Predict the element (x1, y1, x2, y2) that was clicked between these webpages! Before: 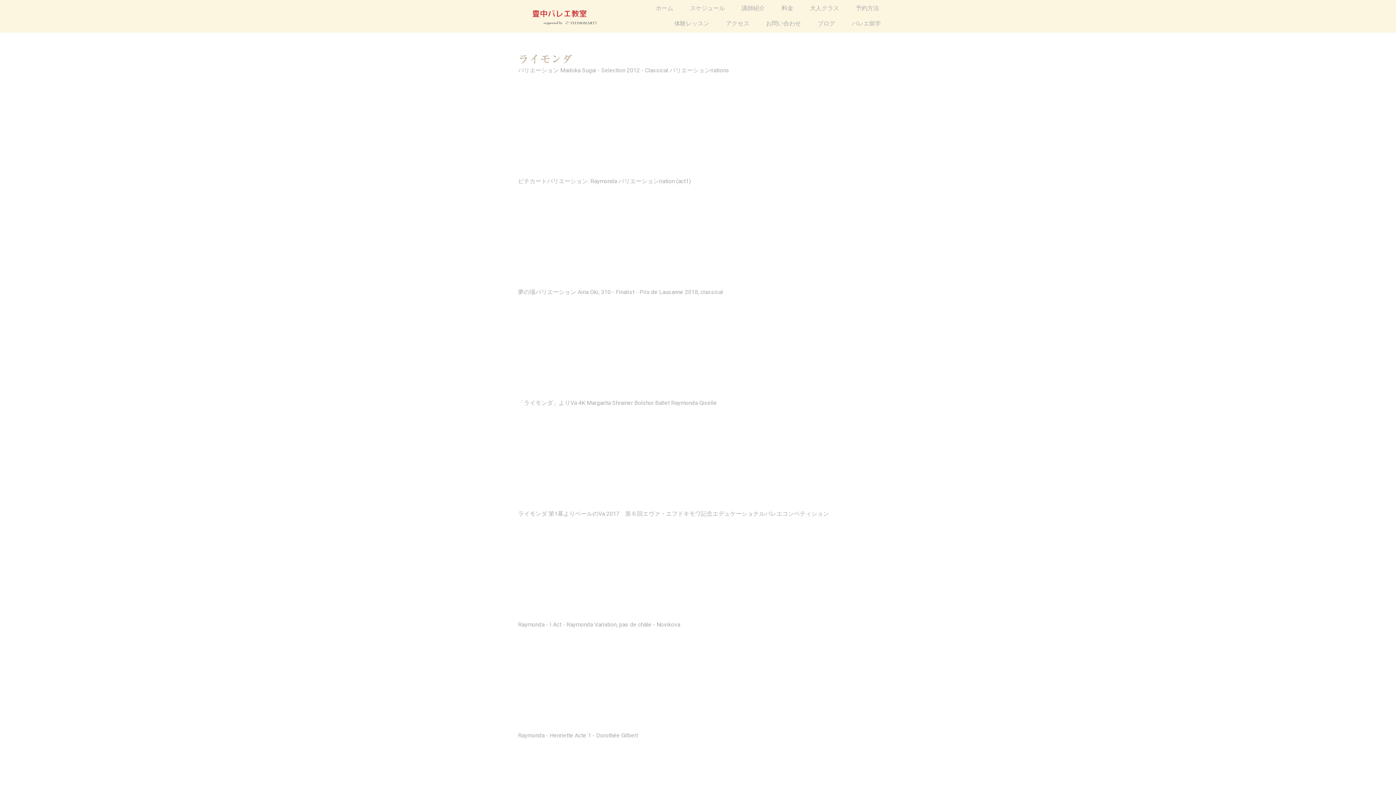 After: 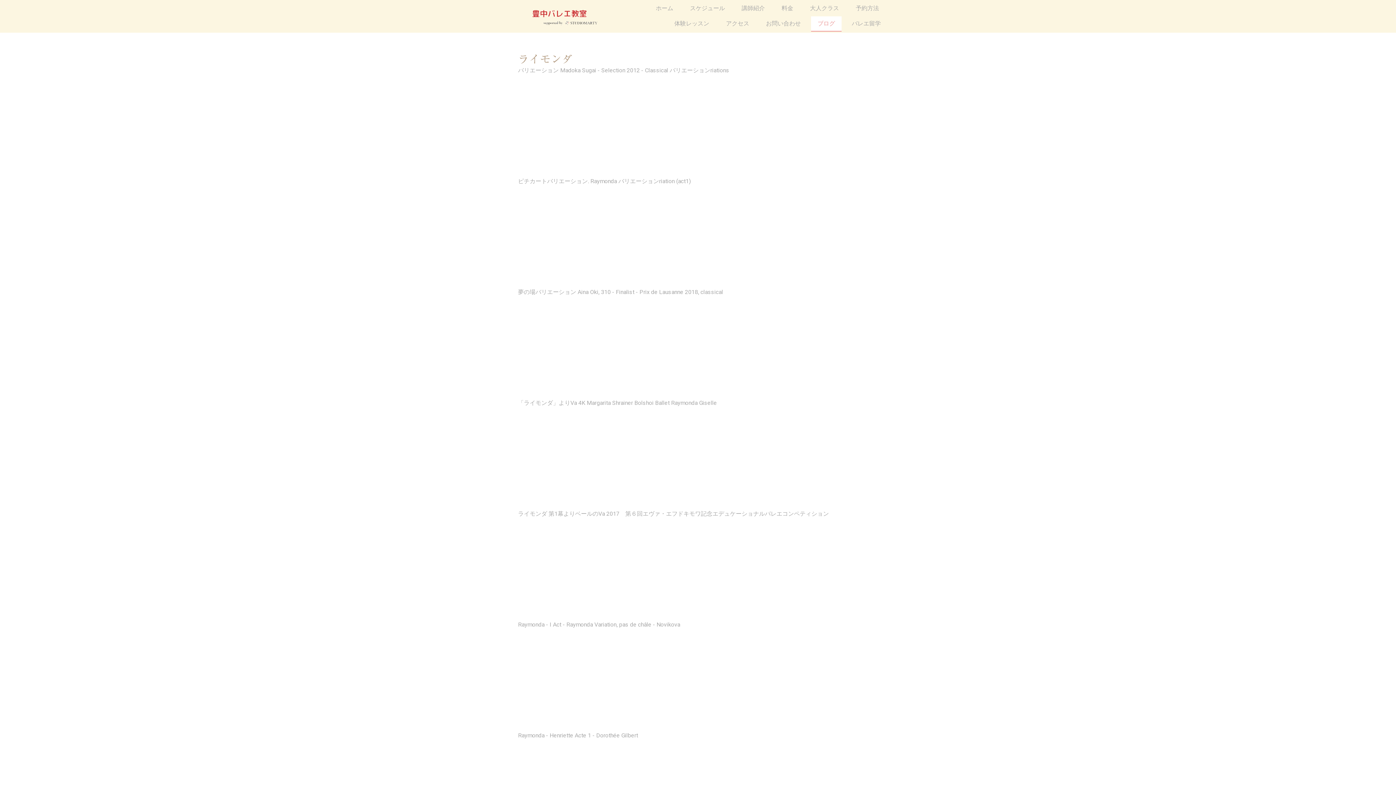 Action: label: ブログ bbox: (811, 16, 841, 31)